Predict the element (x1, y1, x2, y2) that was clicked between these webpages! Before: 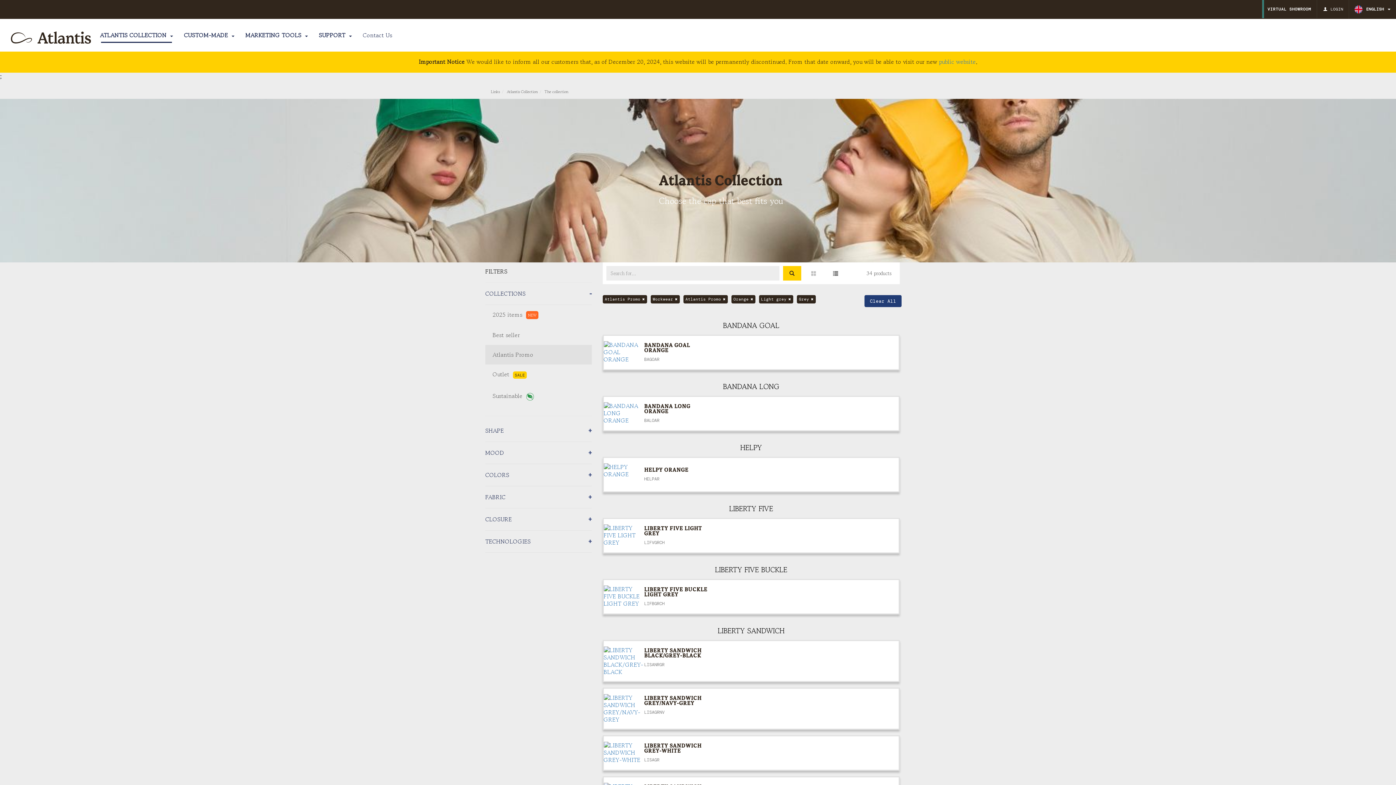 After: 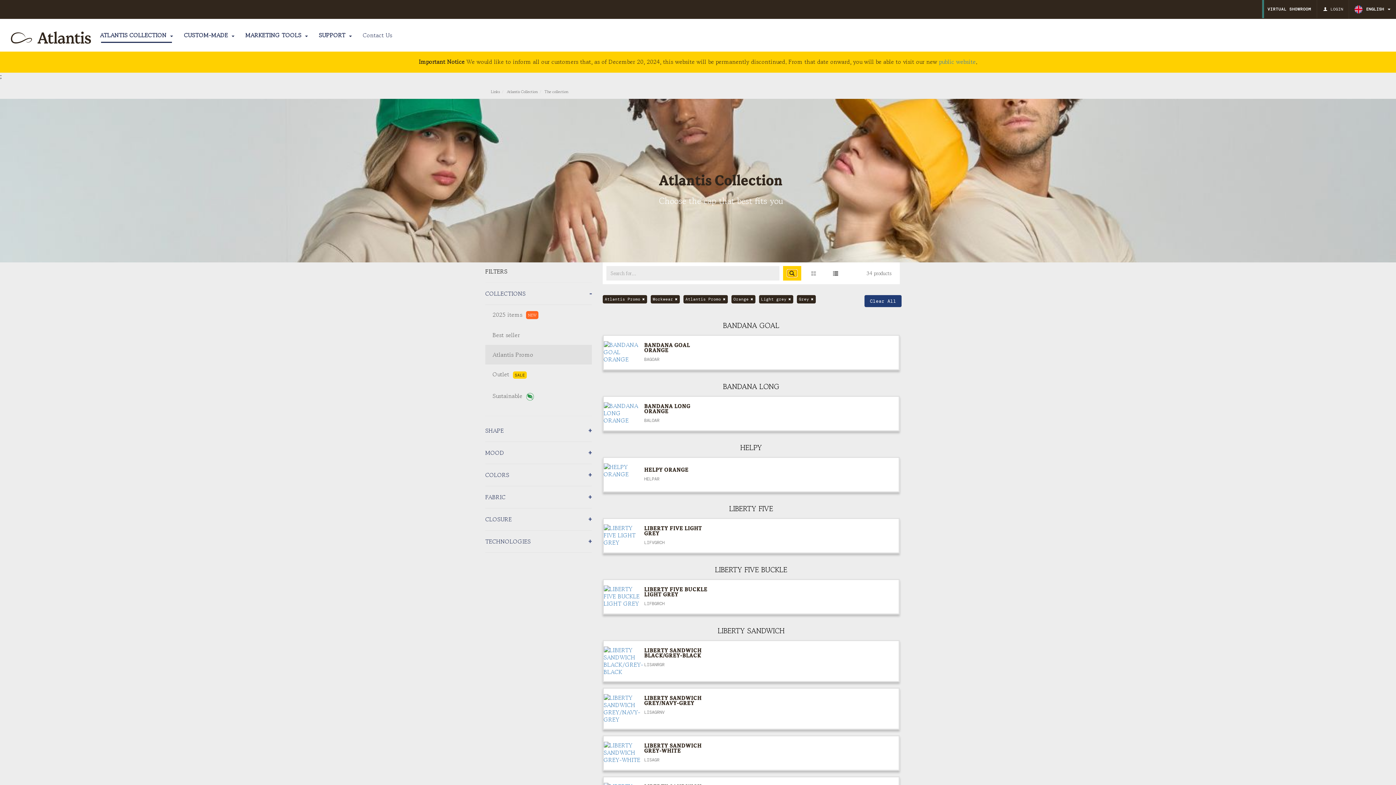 Action: bbox: (787, 270, 796, 276)